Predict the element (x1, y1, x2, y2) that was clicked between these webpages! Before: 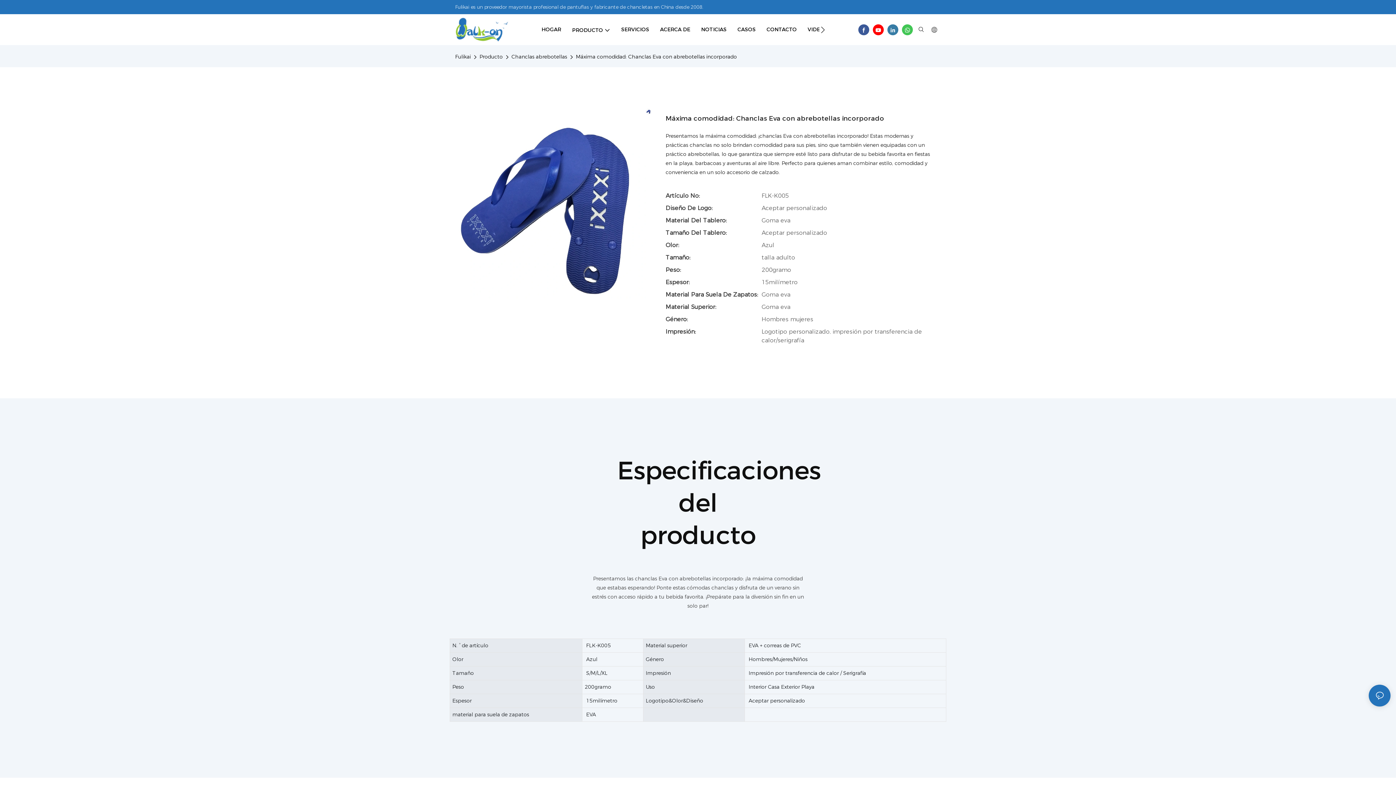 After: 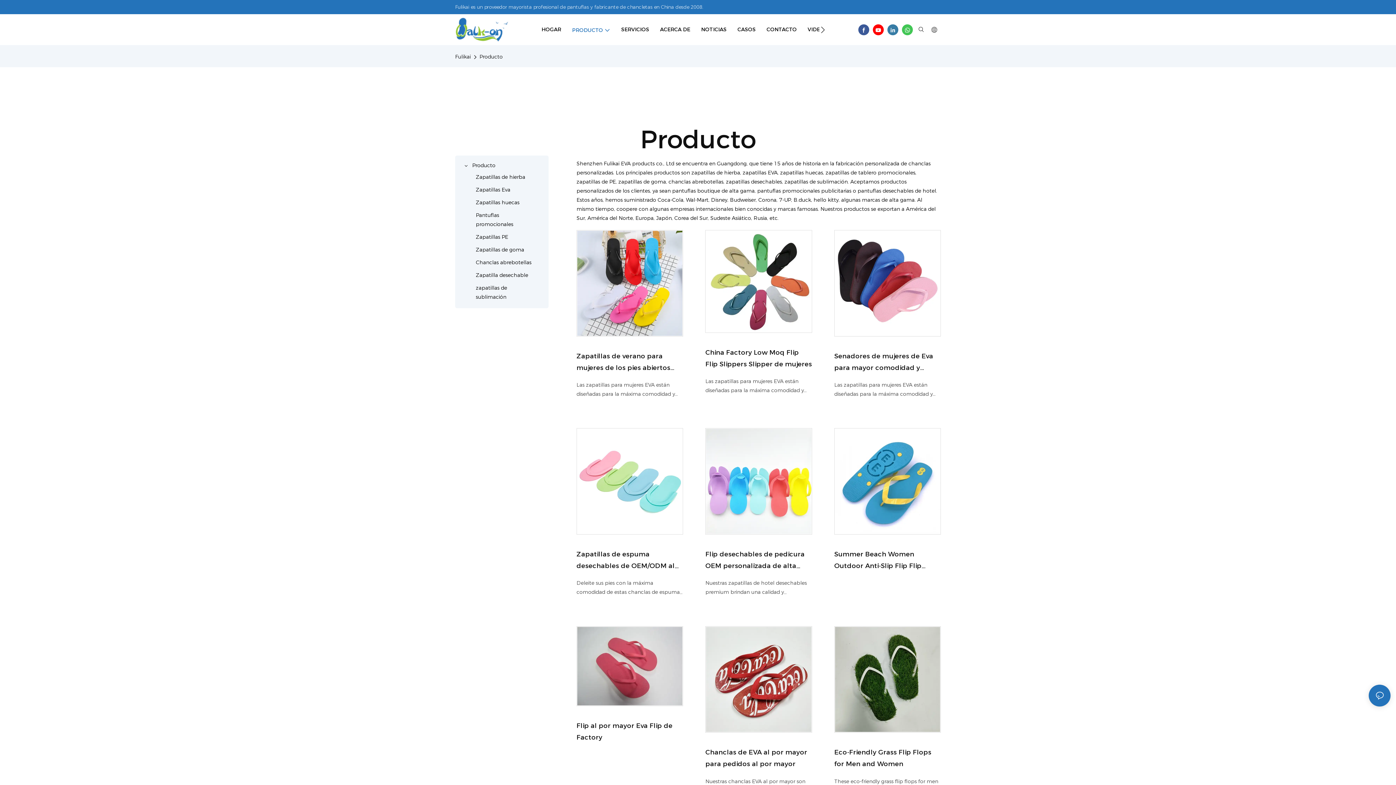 Action: bbox: (477, 52, 504, 61) label: Producto